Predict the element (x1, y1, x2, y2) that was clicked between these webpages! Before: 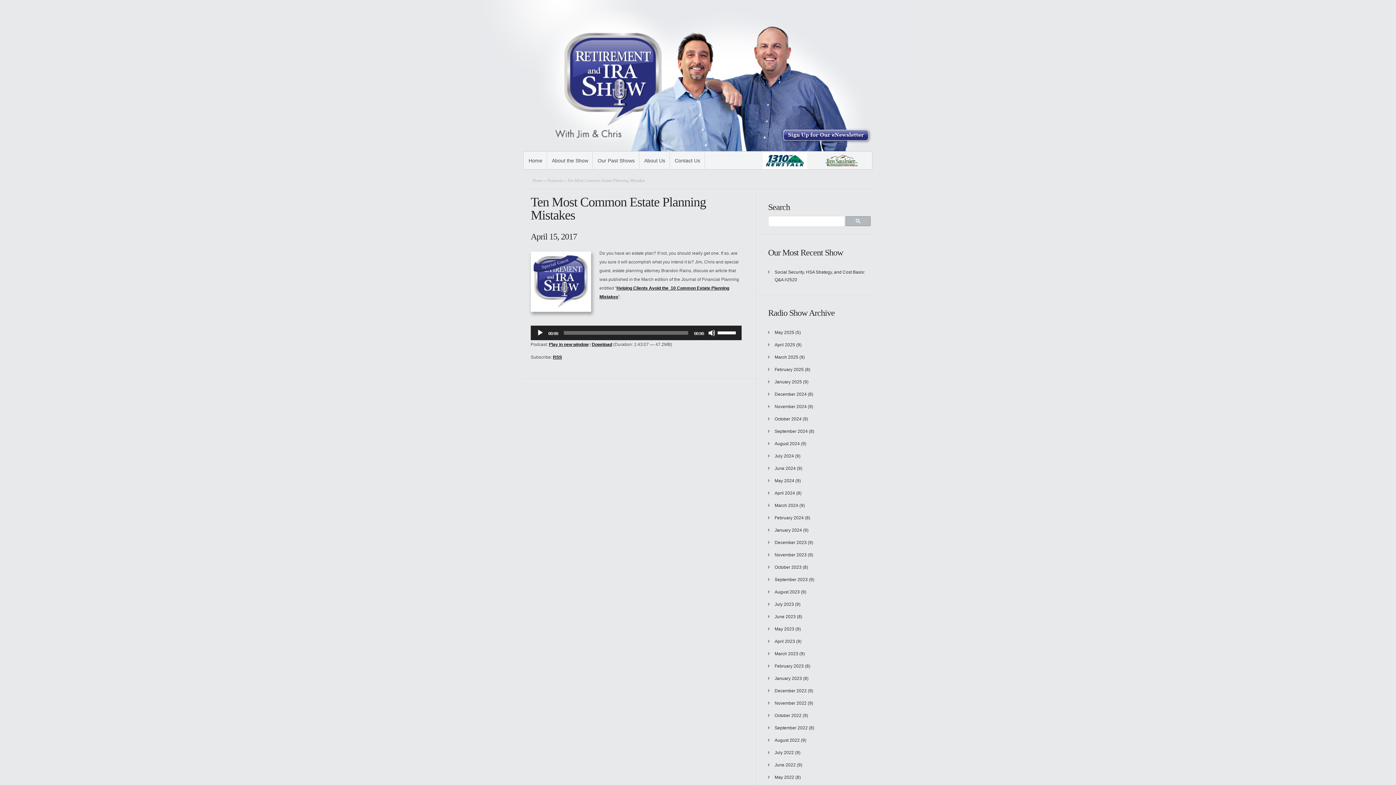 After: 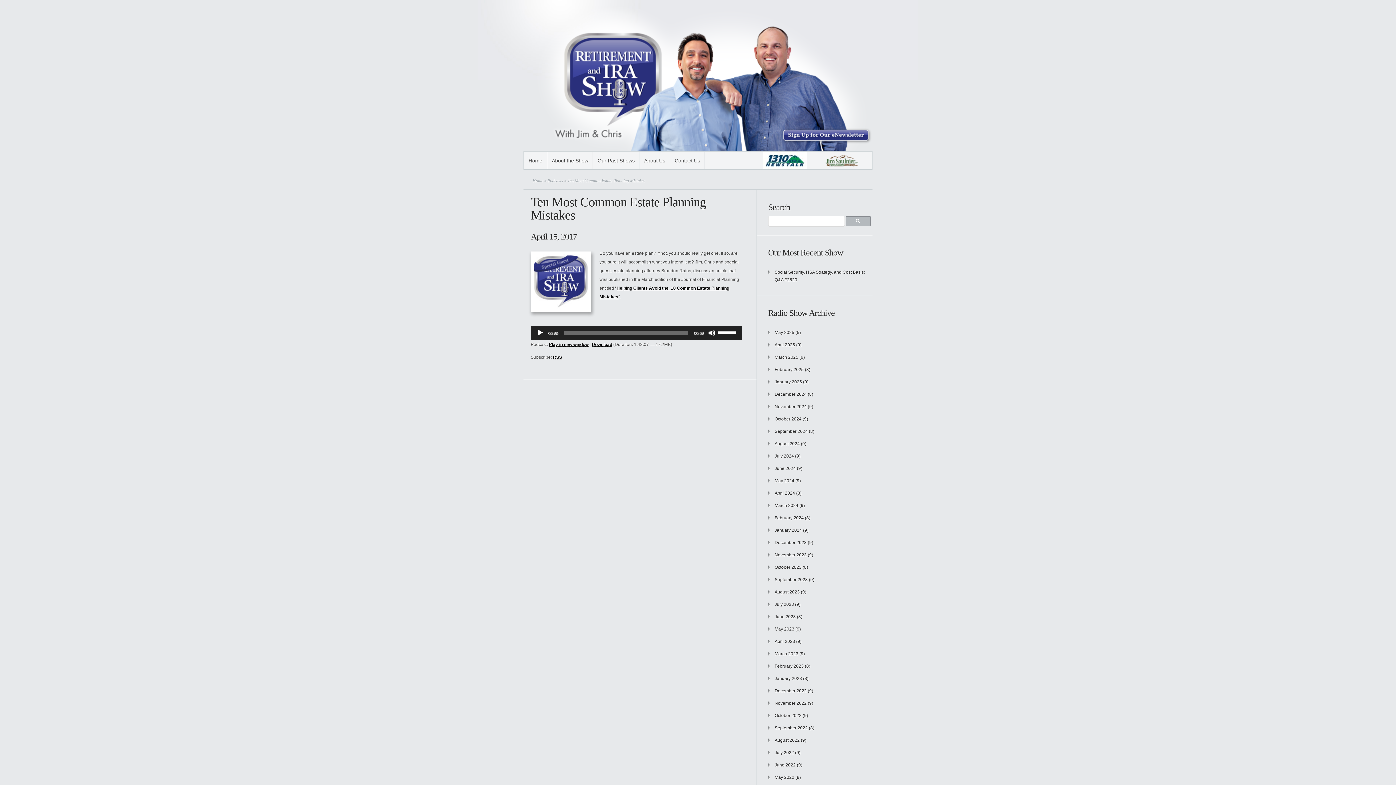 Action: bbox: (762, 152, 807, 169)